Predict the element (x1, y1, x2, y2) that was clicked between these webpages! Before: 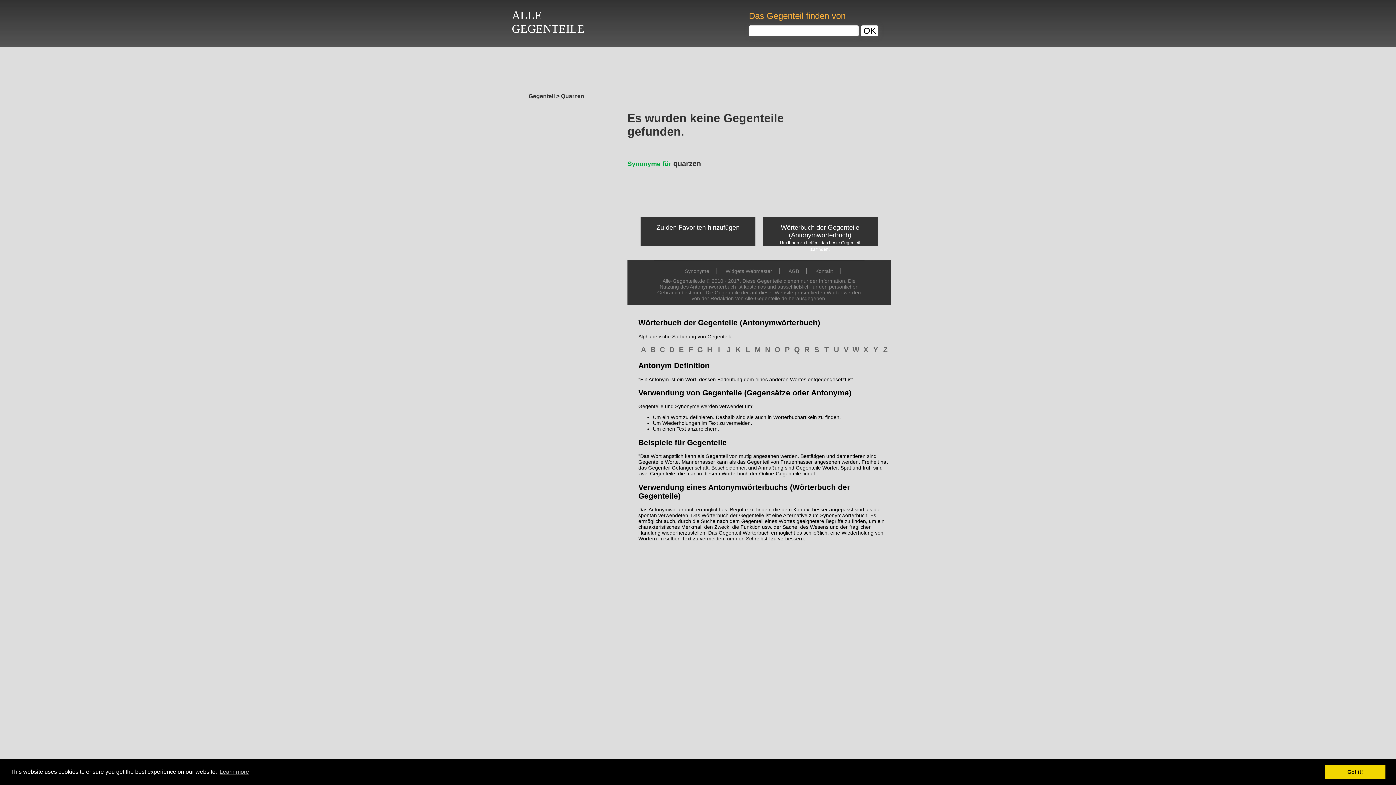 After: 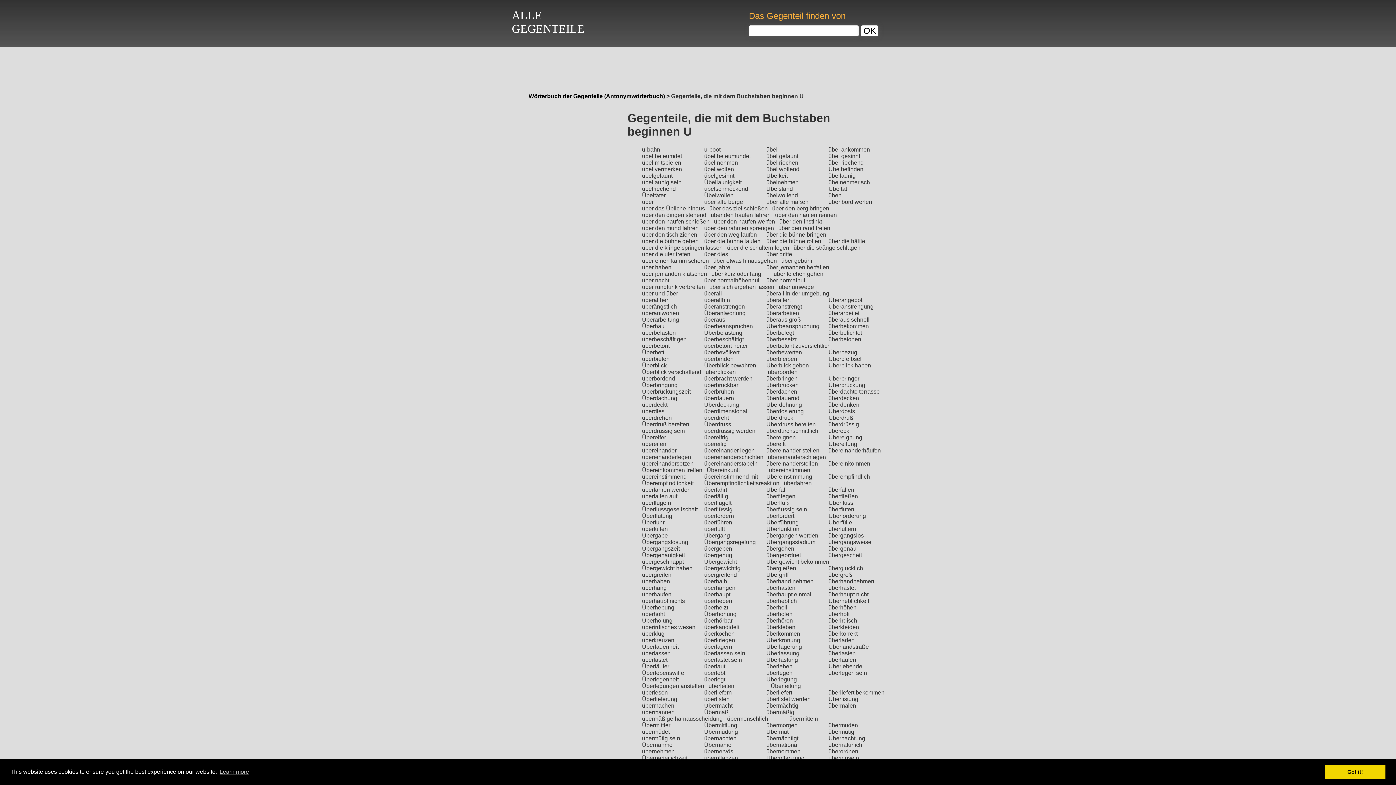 Action: bbox: (834, 345, 839, 353) label: U